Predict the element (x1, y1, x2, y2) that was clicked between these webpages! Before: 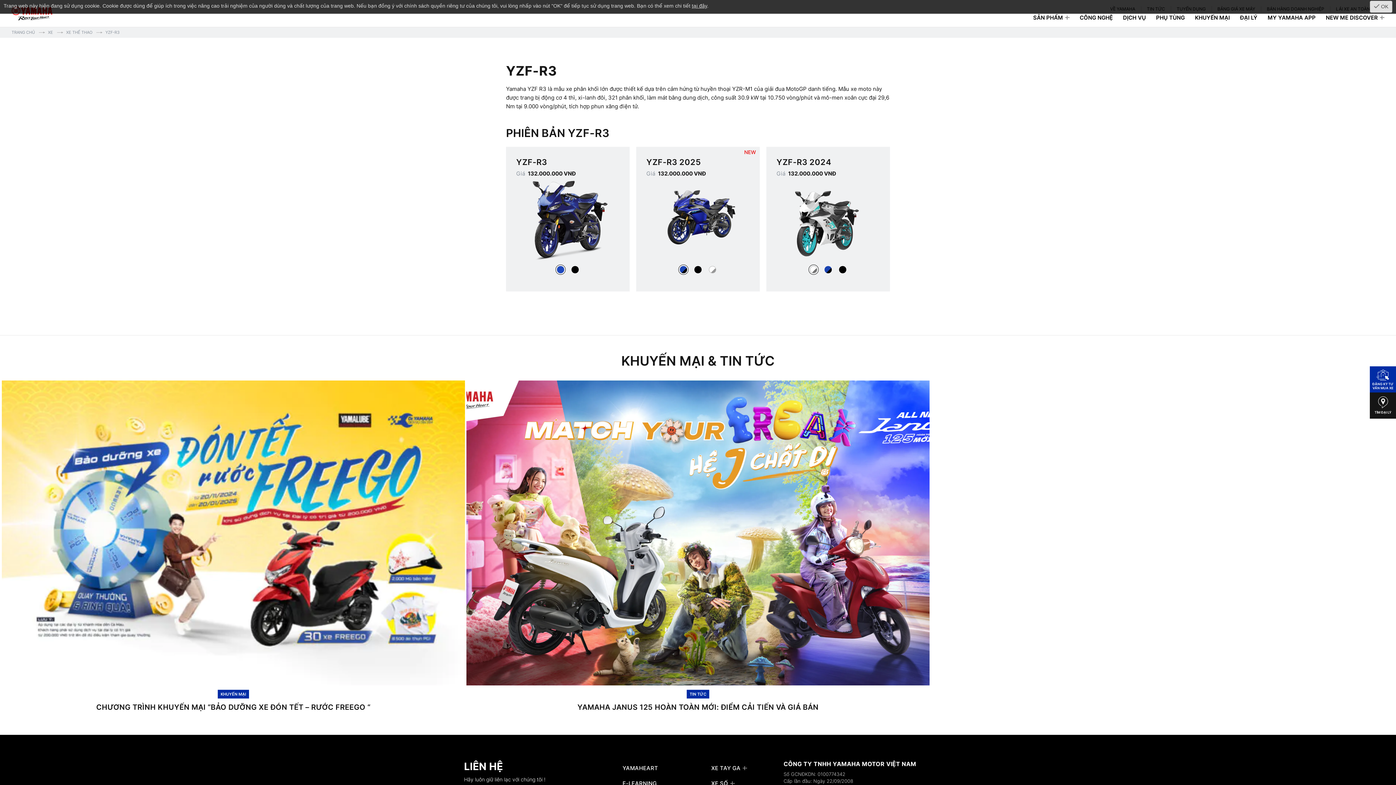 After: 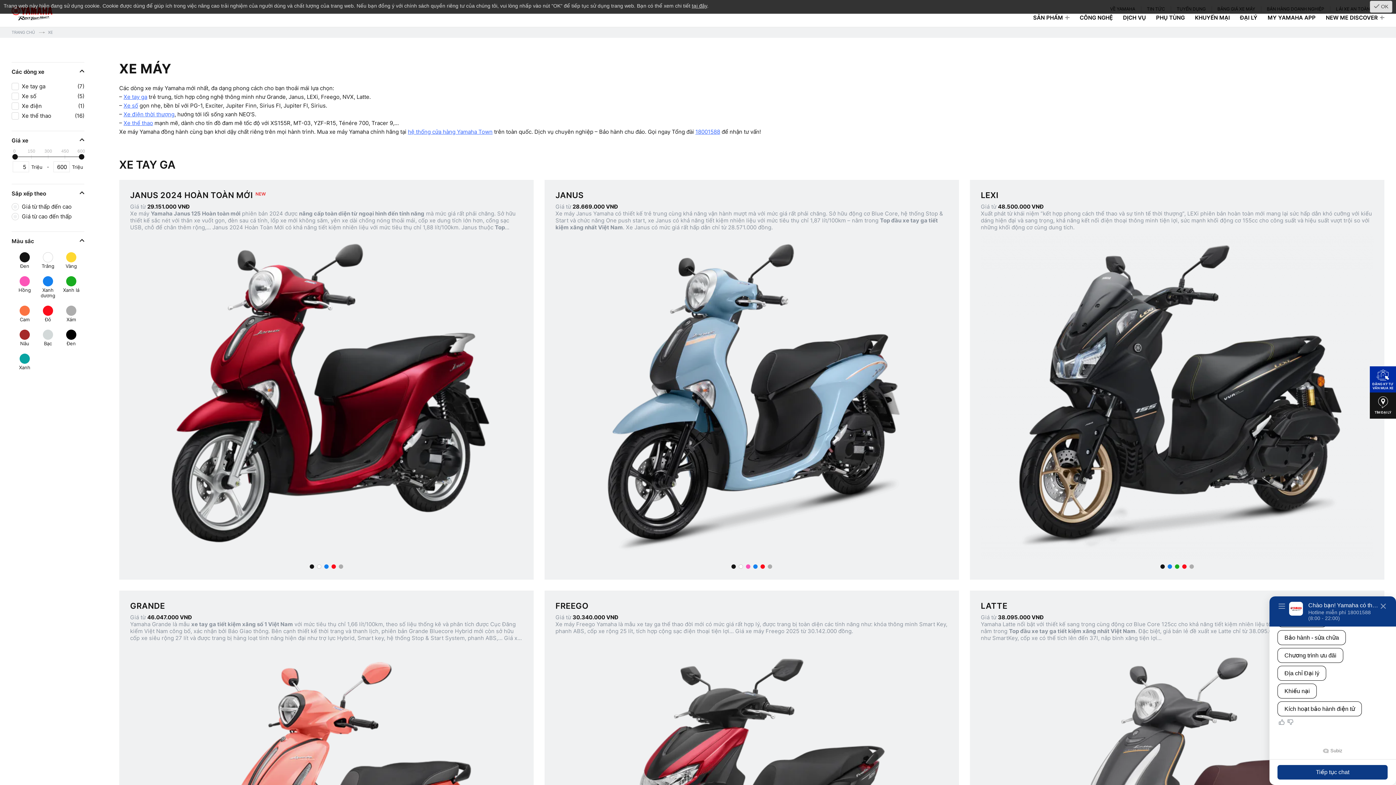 Action: bbox: (48, 29, 53, 34) label: XE